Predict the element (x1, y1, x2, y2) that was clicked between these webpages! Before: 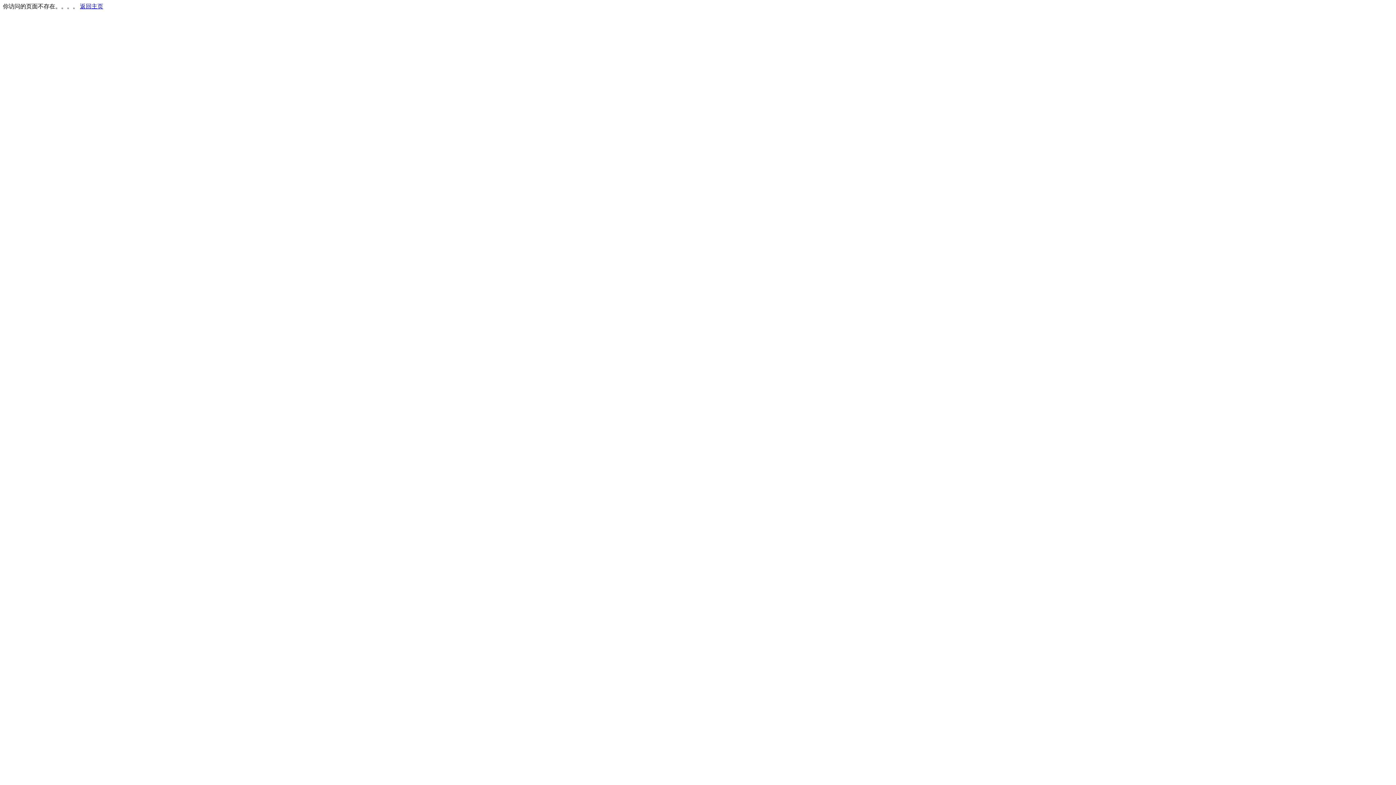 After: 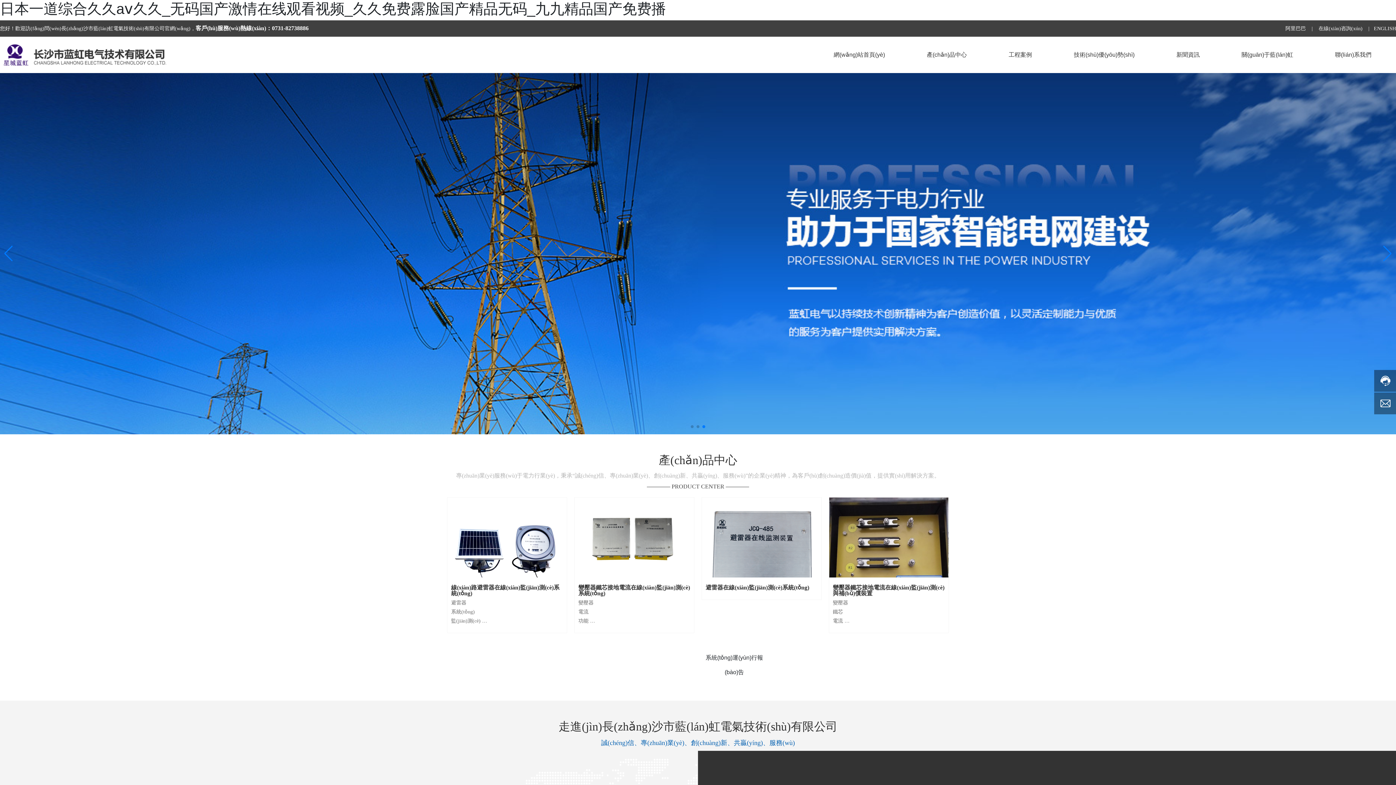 Action: label: 返回主页 bbox: (80, 3, 103, 9)